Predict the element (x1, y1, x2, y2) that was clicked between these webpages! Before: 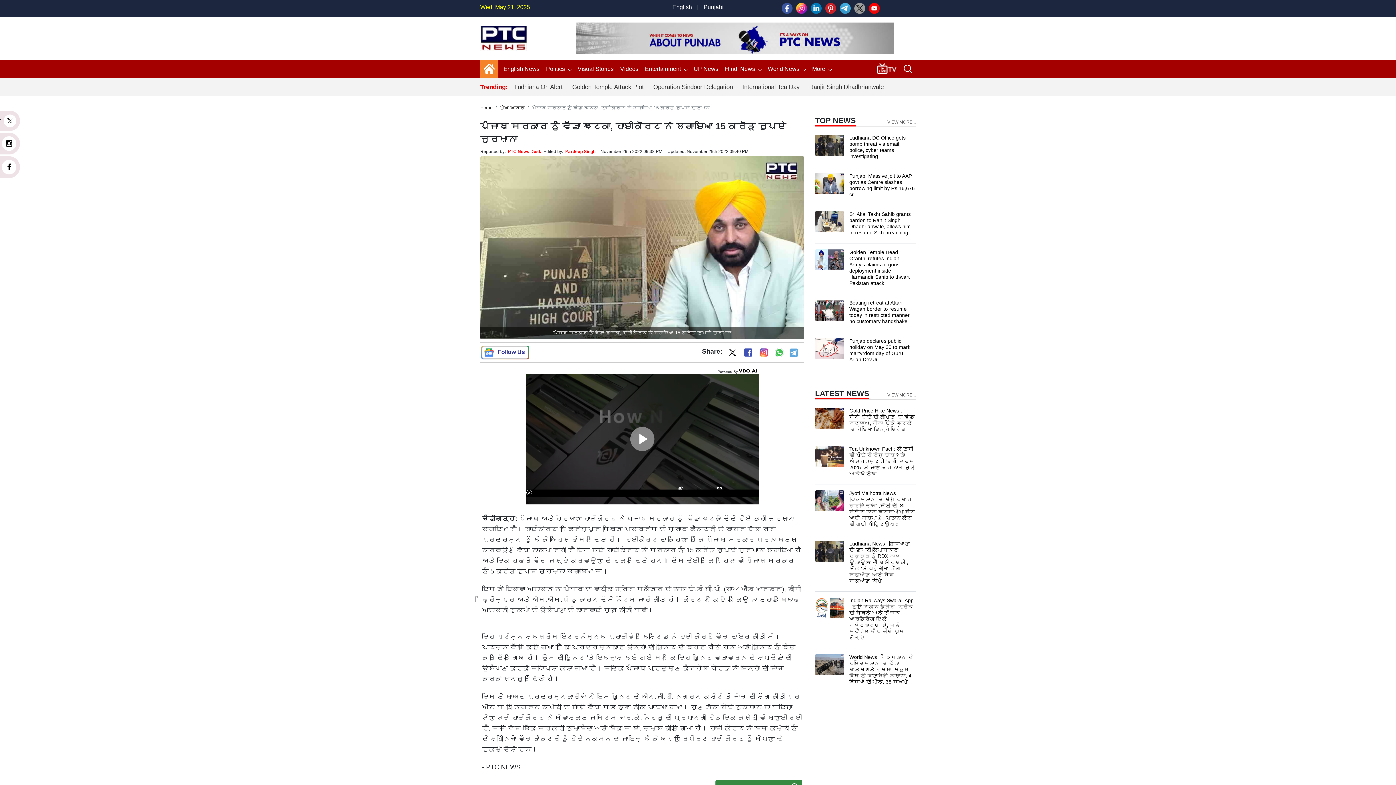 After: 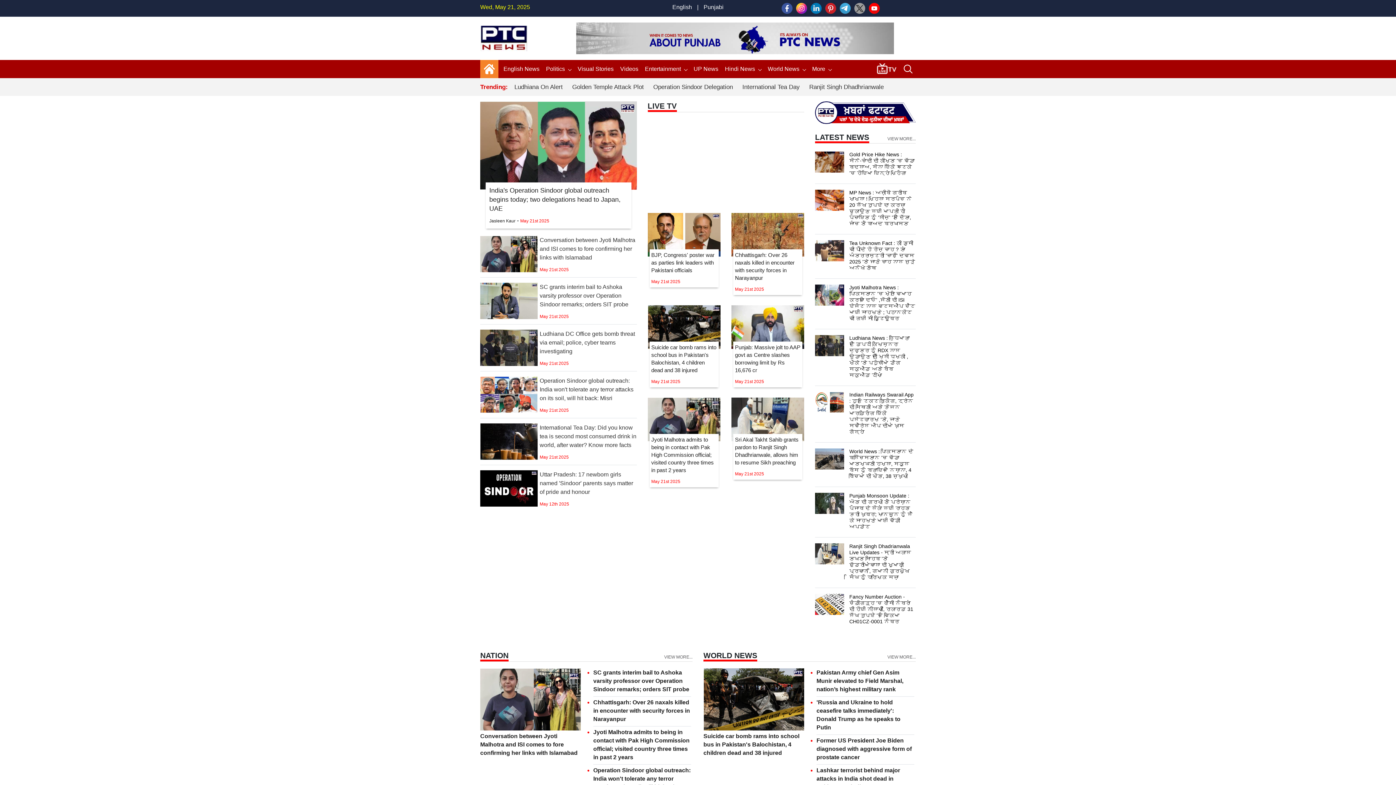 Action: label: English News bbox: (500, 63, 539, 74)